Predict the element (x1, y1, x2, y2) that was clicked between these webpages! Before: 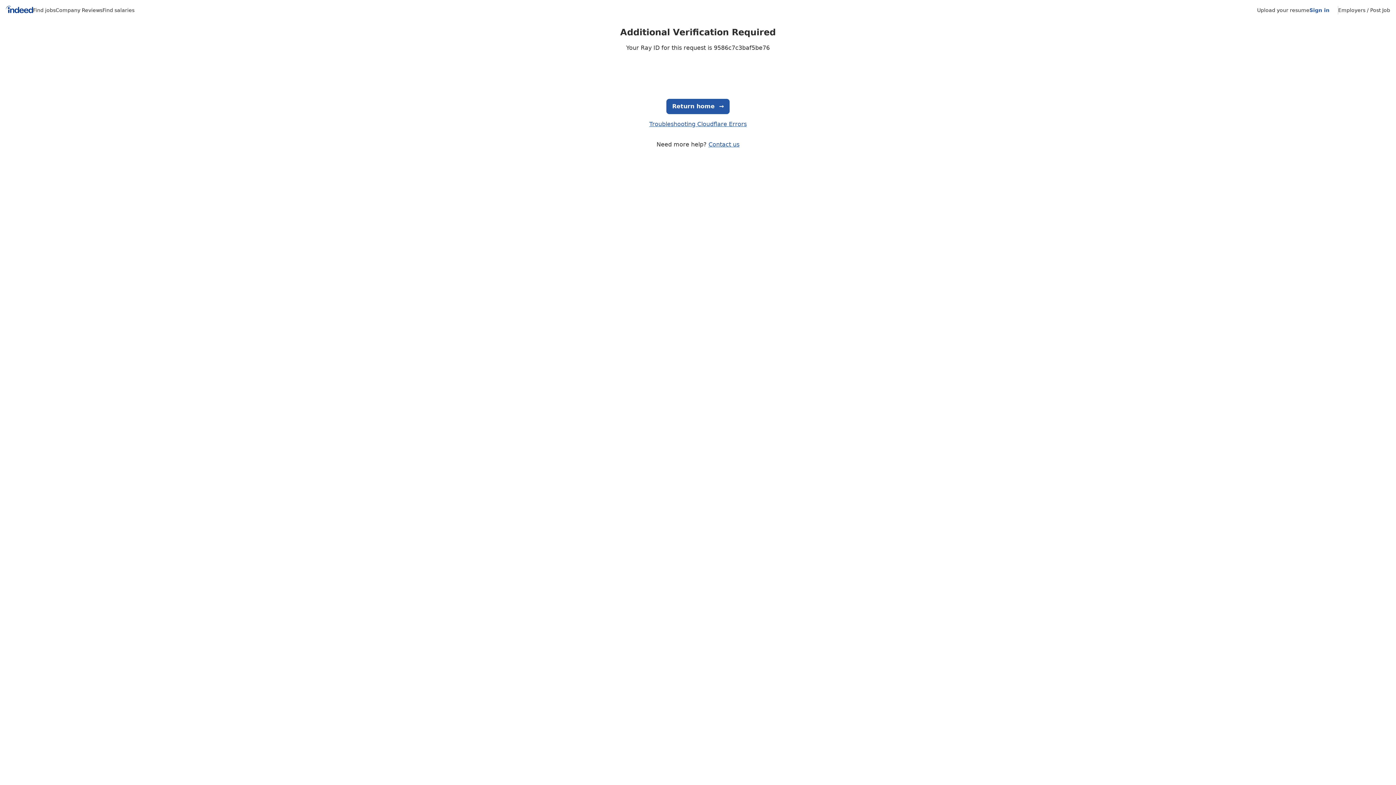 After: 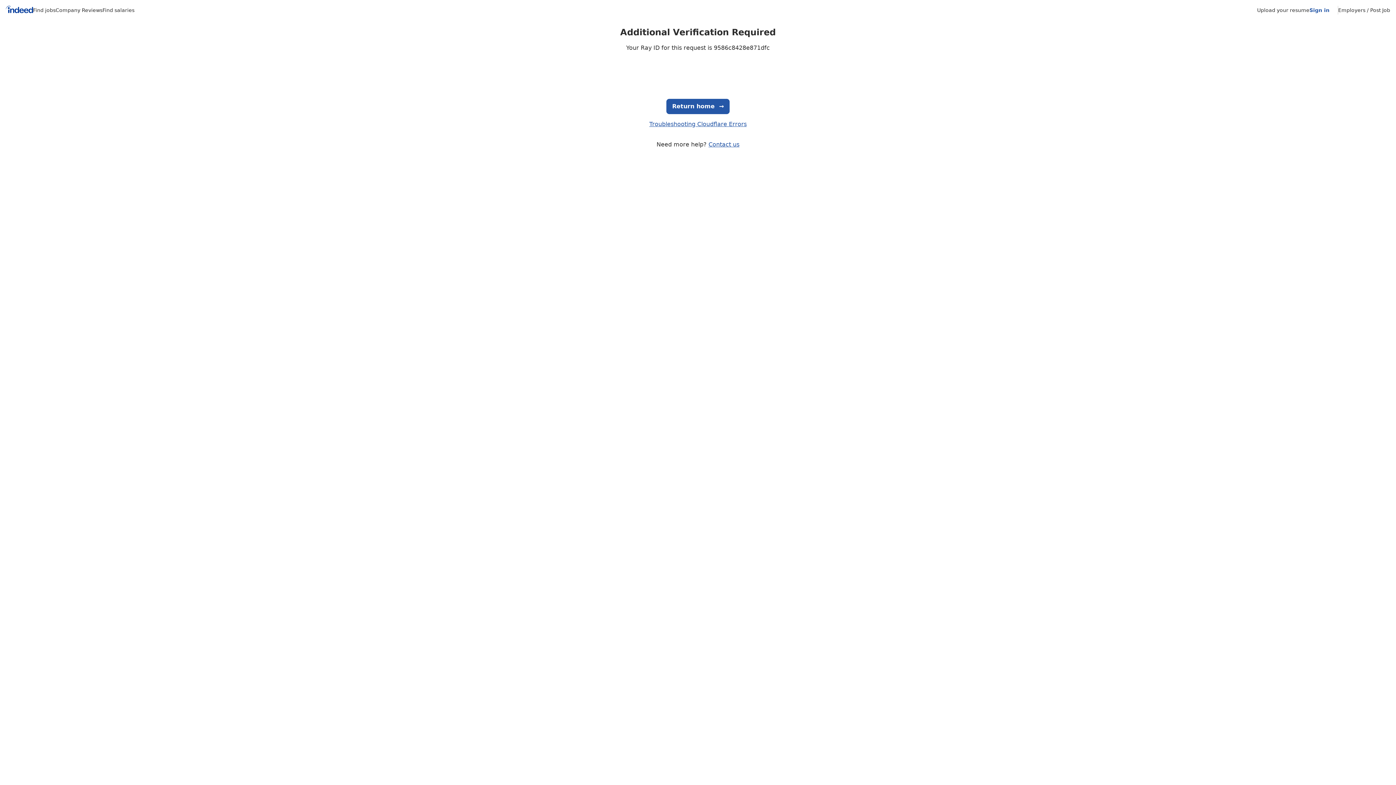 Action: bbox: (666, 98, 729, 114) label: Return home
  →